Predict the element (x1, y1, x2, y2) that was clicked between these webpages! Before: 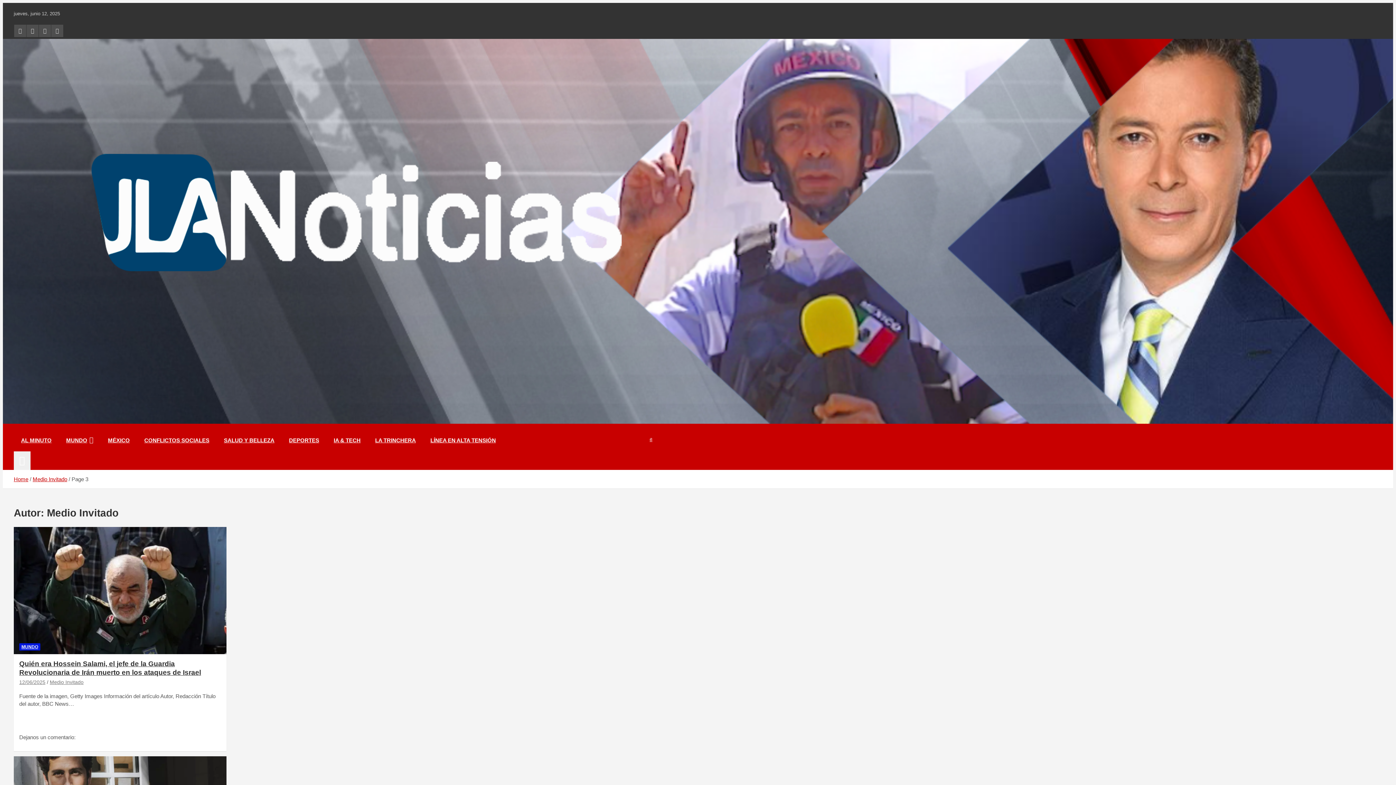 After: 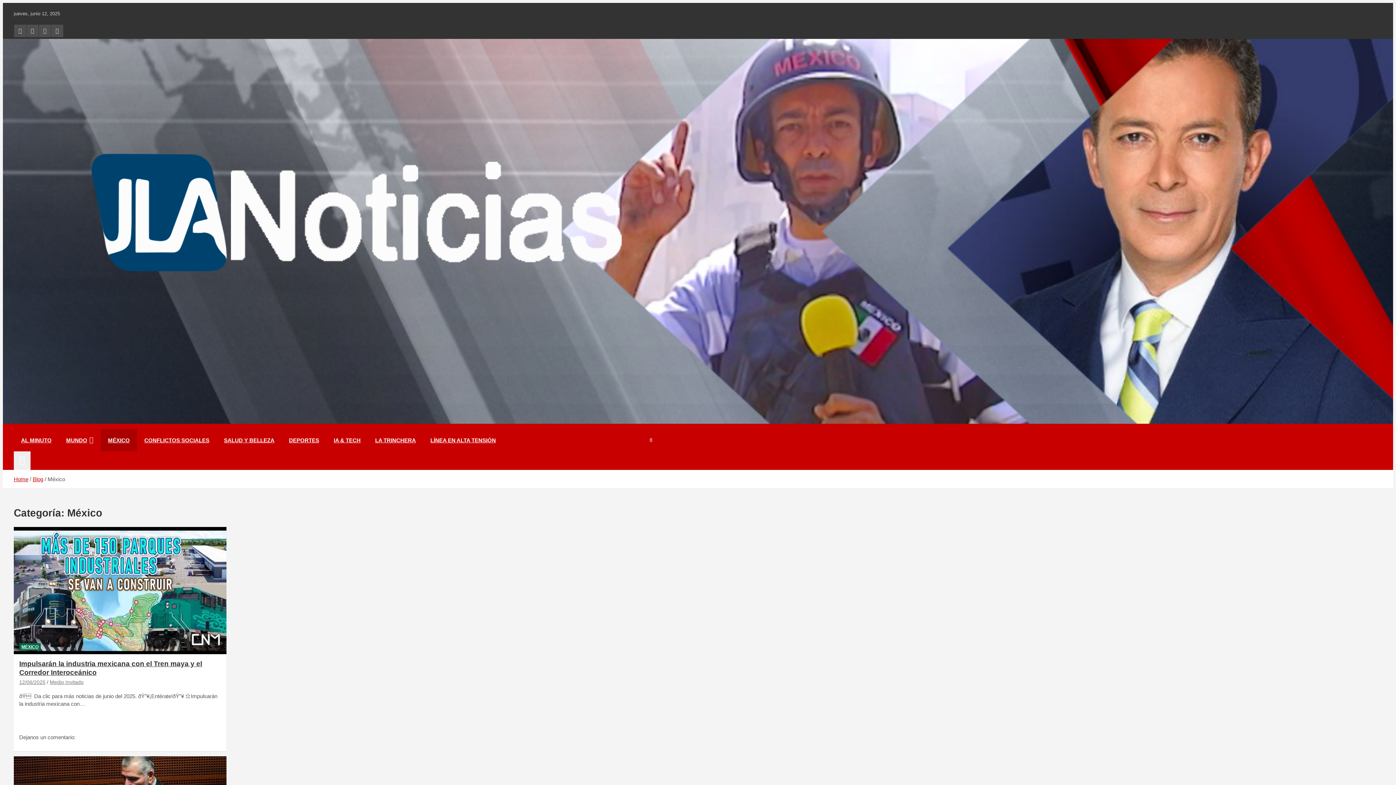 Action: bbox: (100, 429, 137, 451) label: MÉXICO